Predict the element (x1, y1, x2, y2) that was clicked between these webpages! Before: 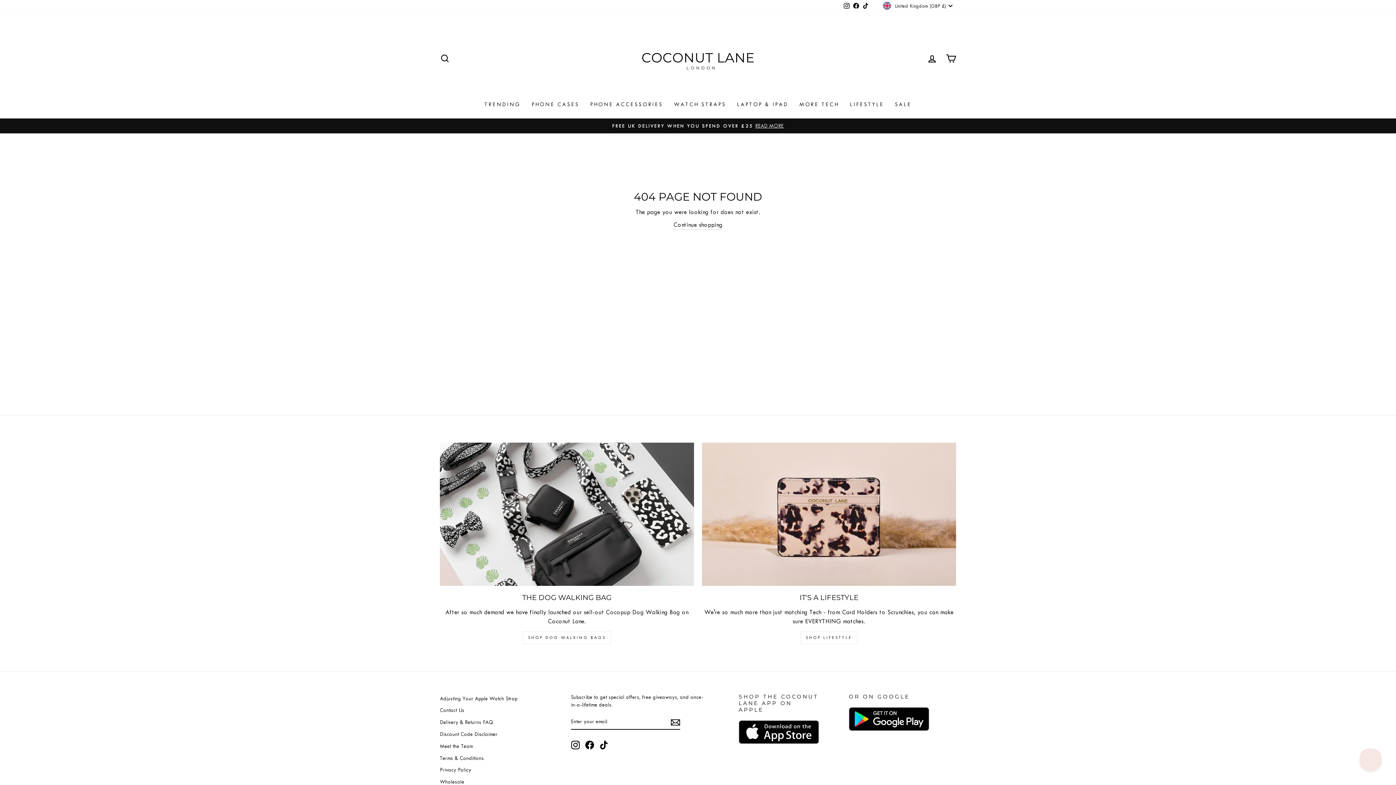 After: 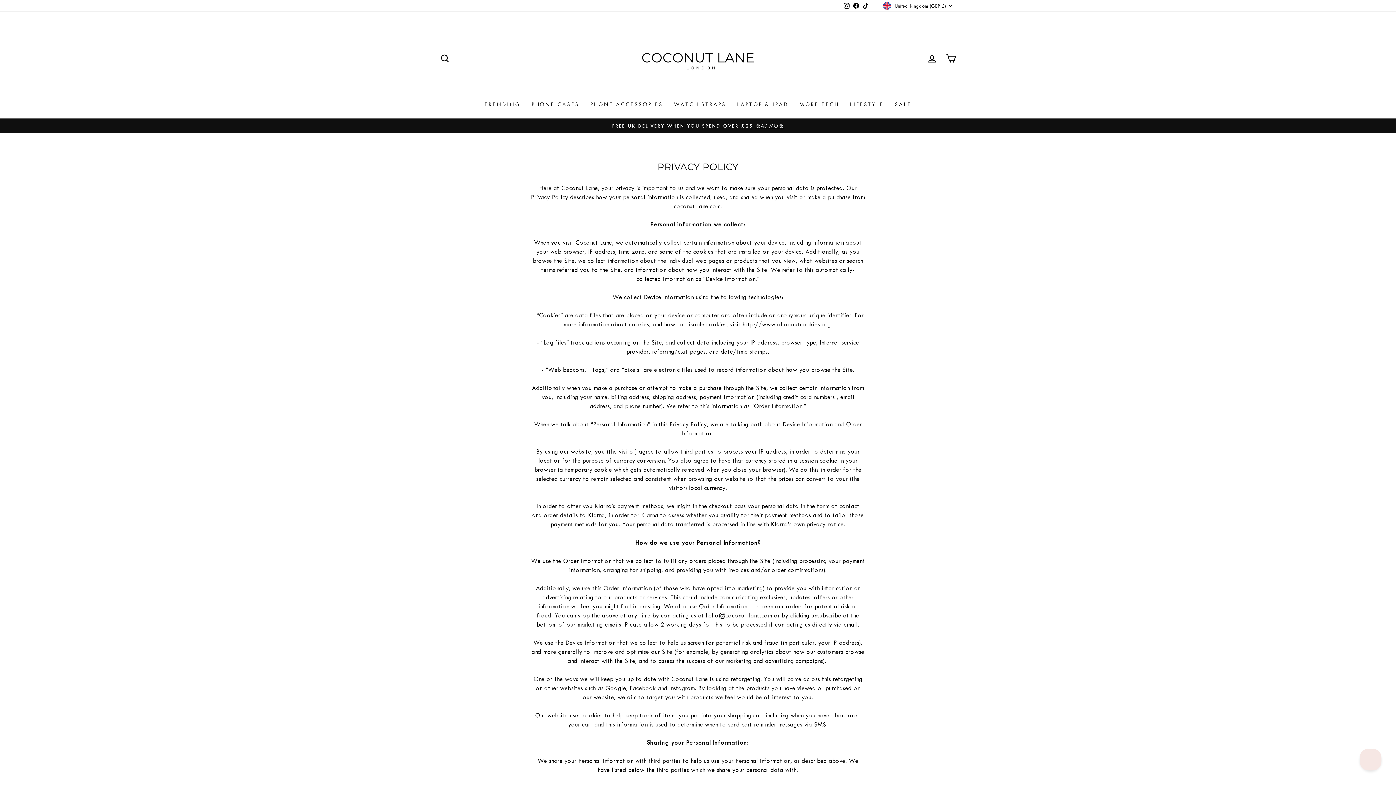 Action: label: Privacy Policy bbox: (440, 765, 471, 775)